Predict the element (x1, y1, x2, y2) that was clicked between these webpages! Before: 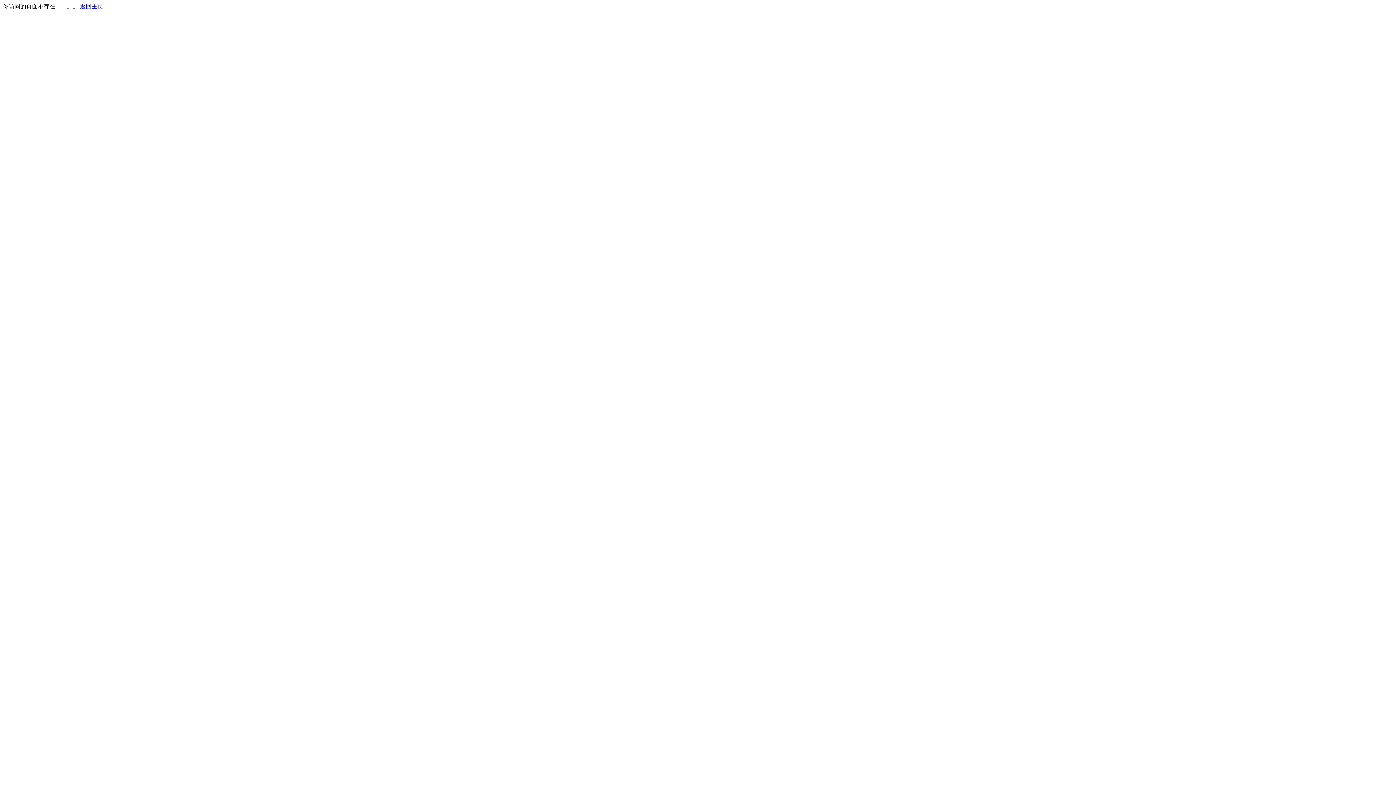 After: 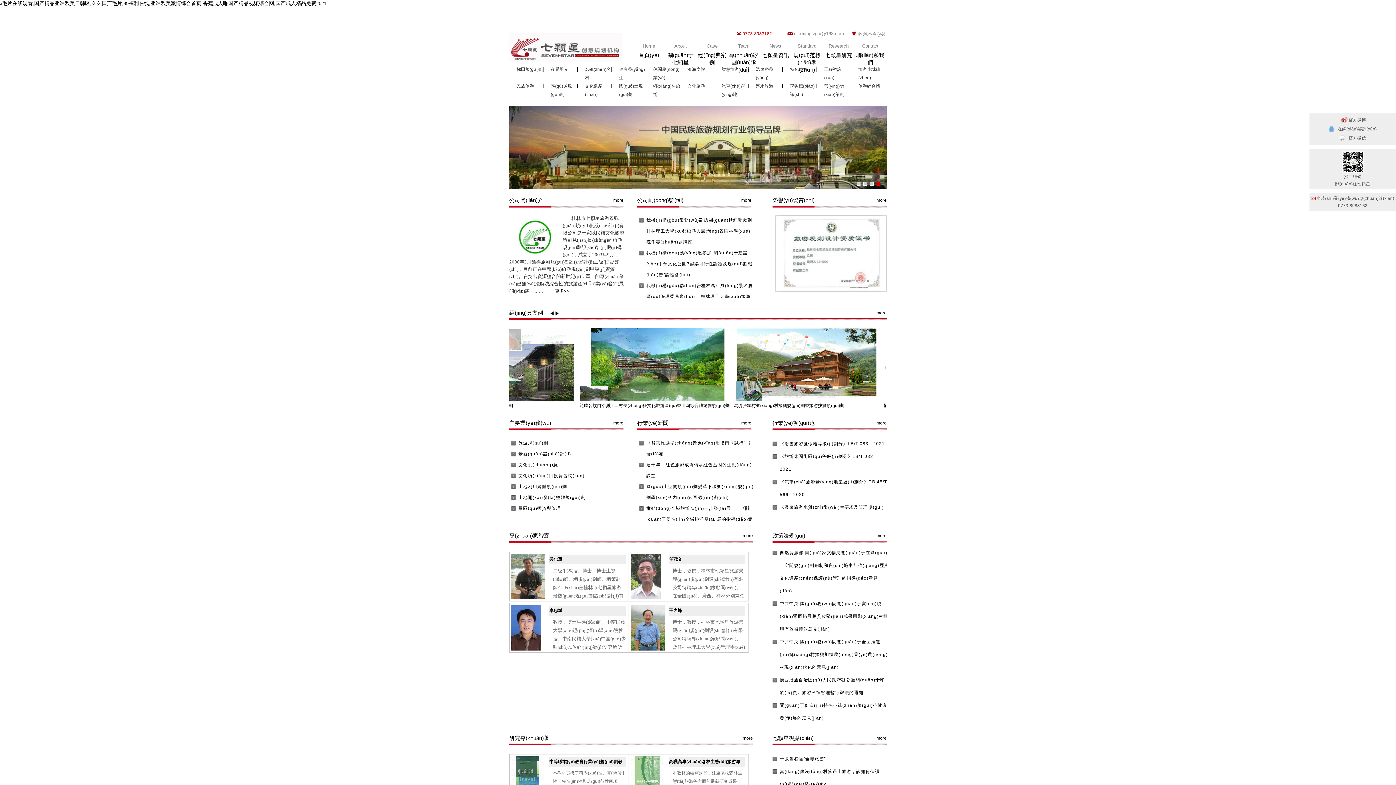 Action: bbox: (80, 3, 103, 9) label: 返回主页